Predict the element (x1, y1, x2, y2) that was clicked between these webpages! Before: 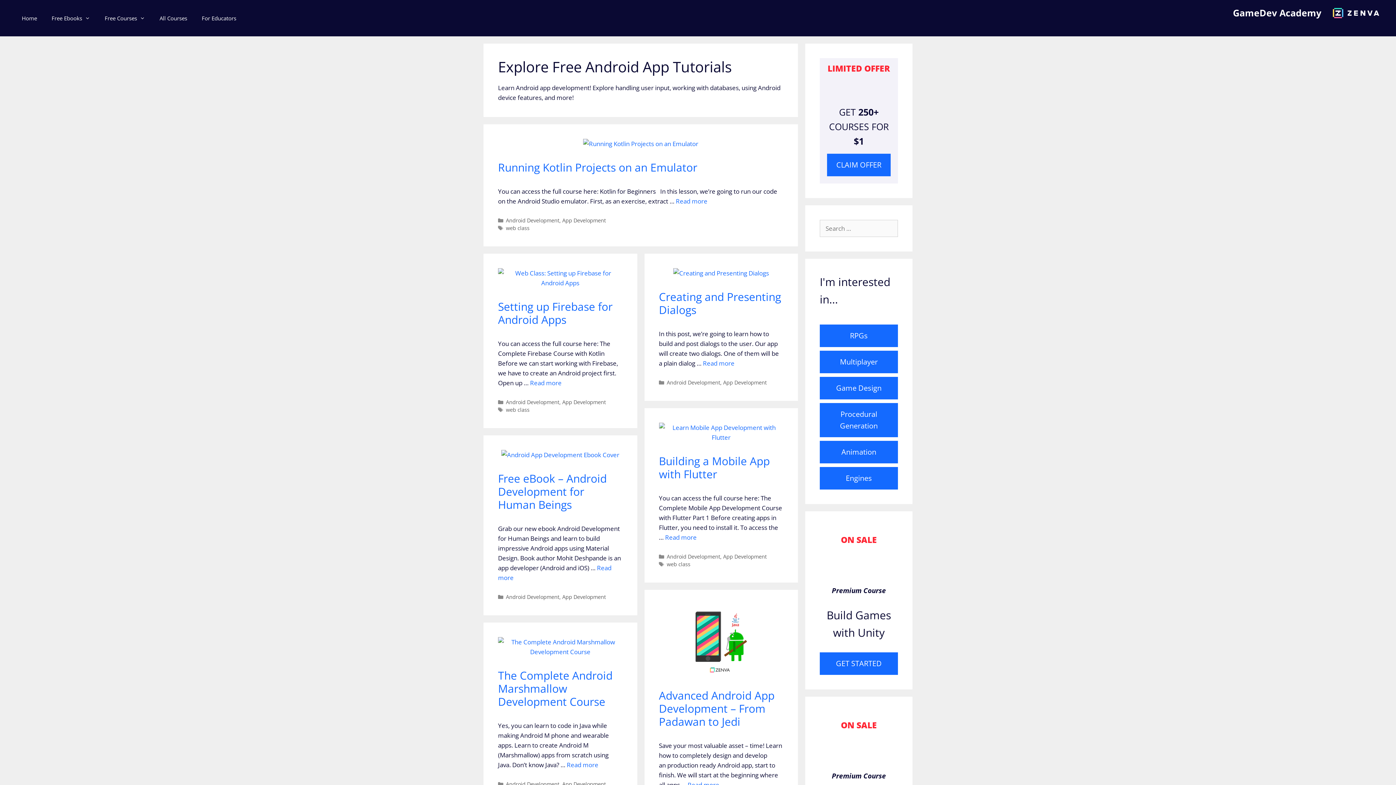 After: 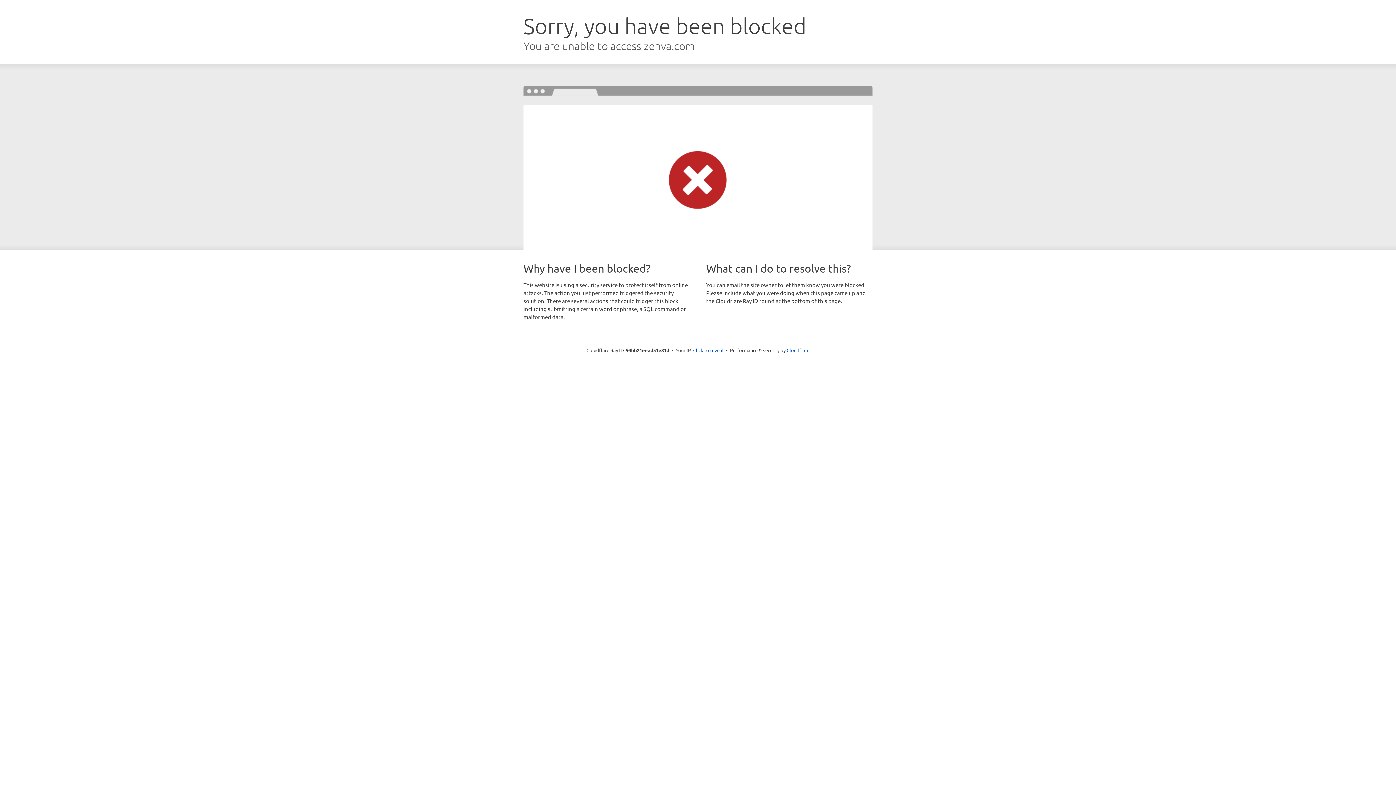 Action: bbox: (820, 578, 898, 648)